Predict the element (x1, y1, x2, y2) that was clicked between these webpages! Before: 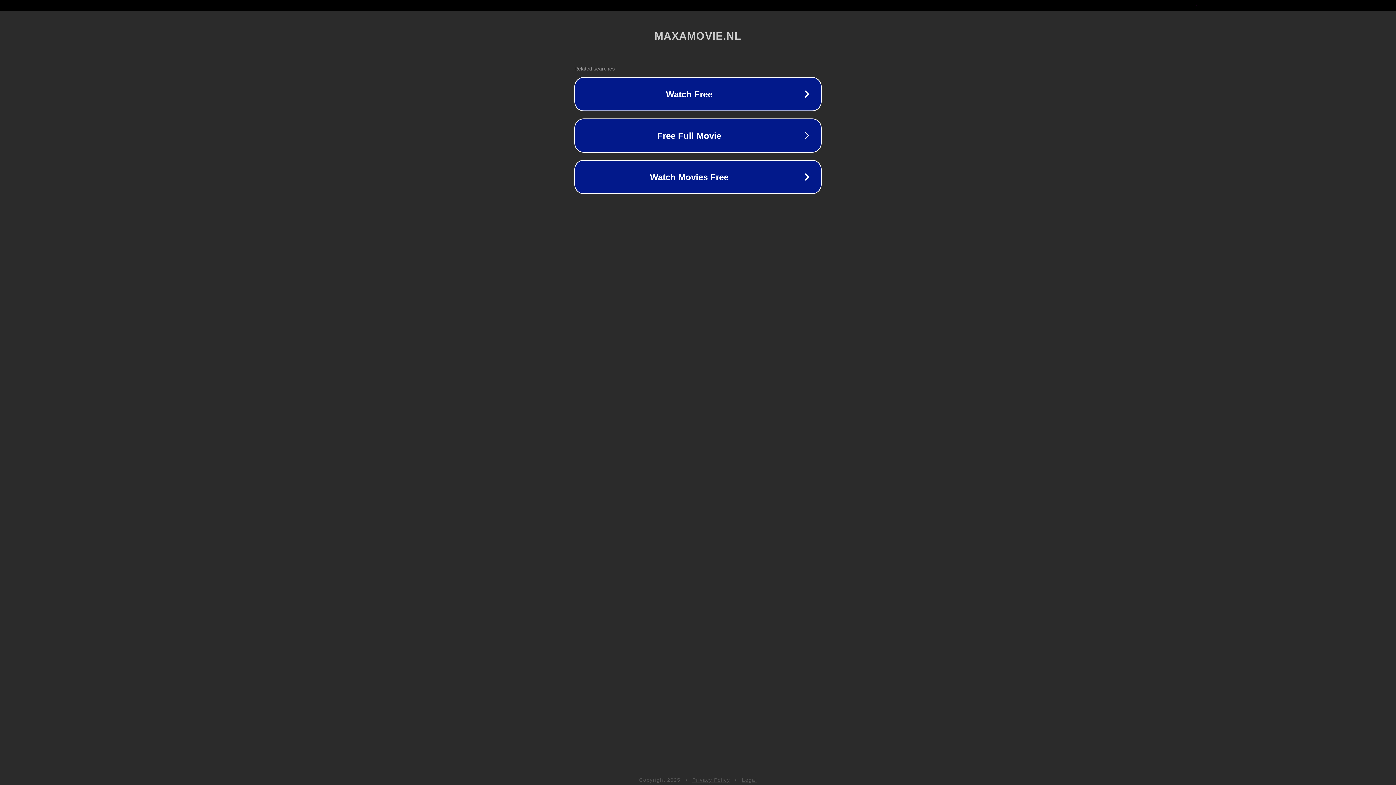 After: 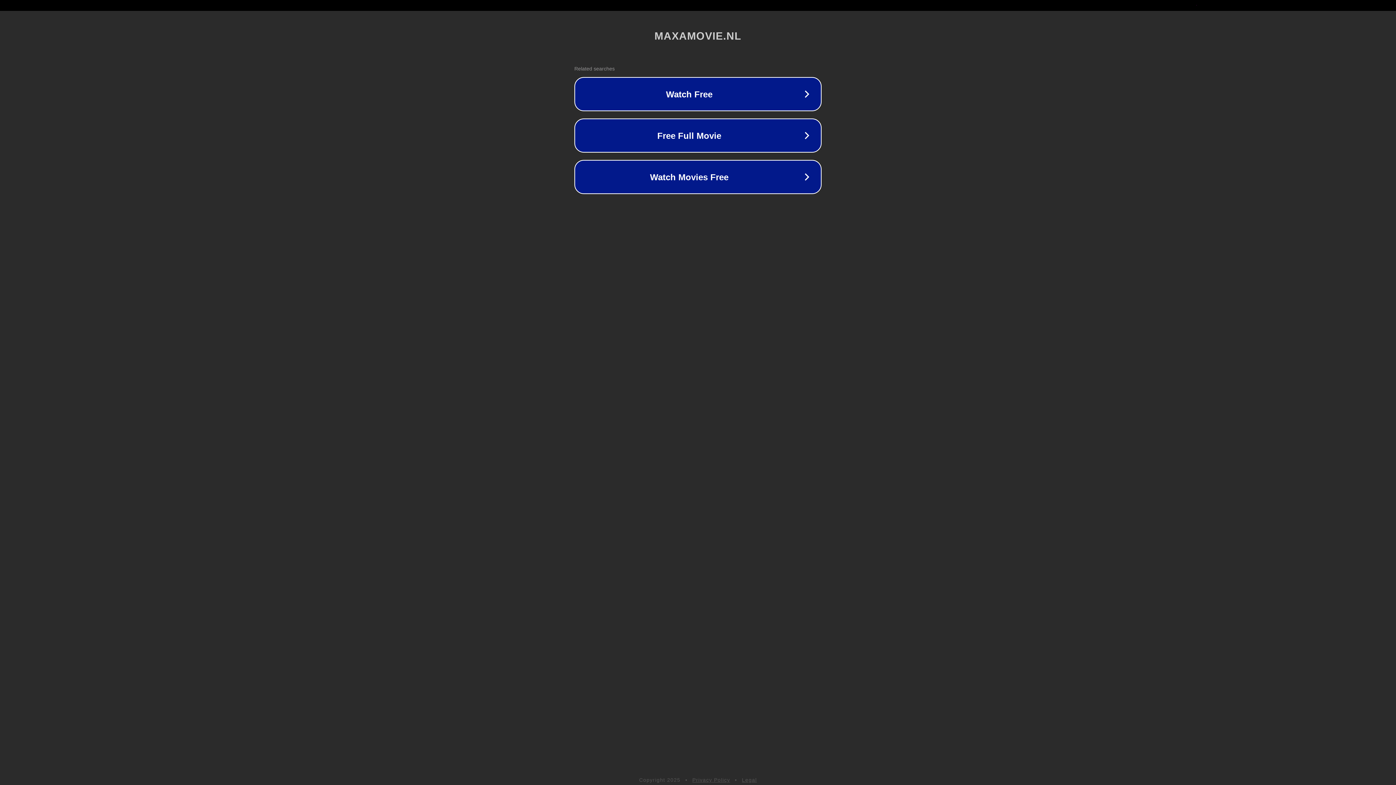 Action: bbox: (742, 777, 757, 783) label: Legal